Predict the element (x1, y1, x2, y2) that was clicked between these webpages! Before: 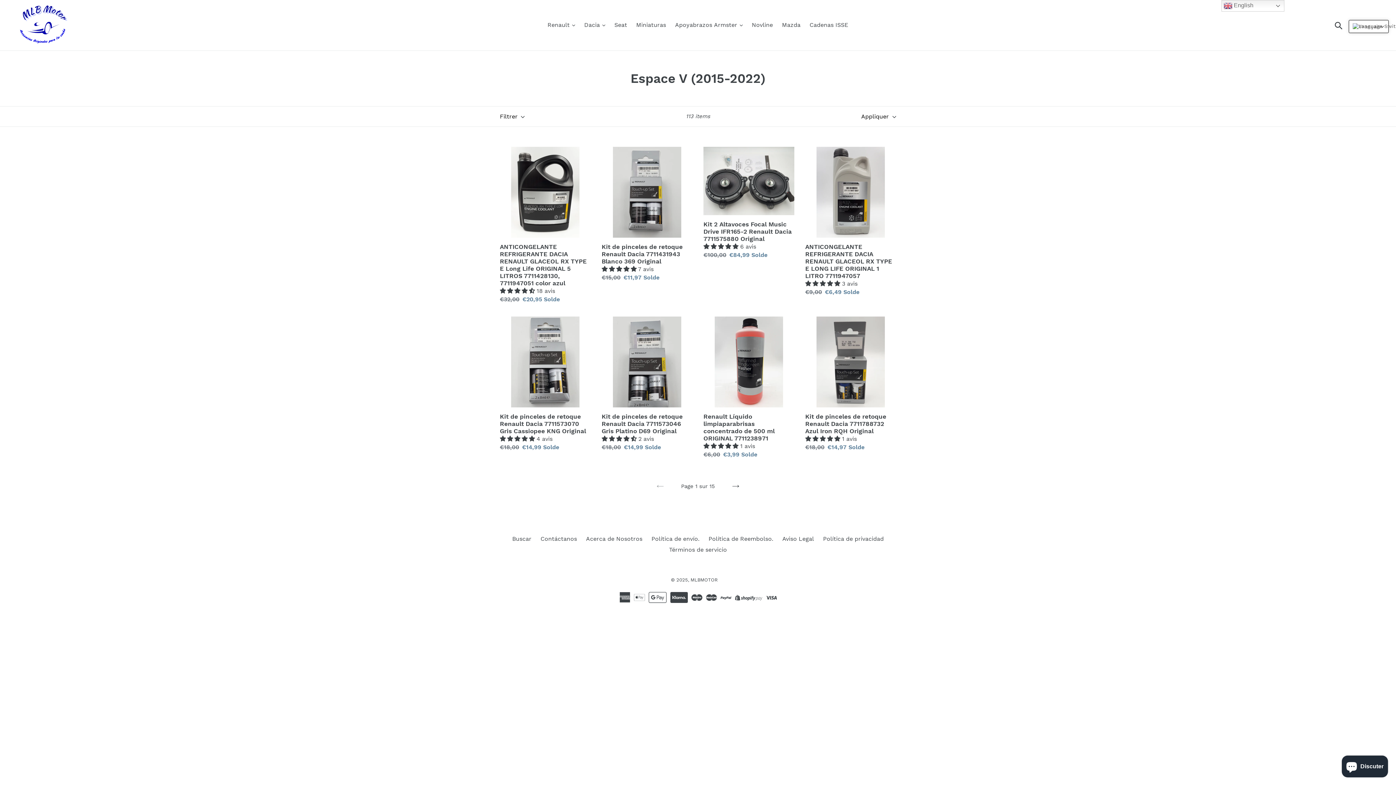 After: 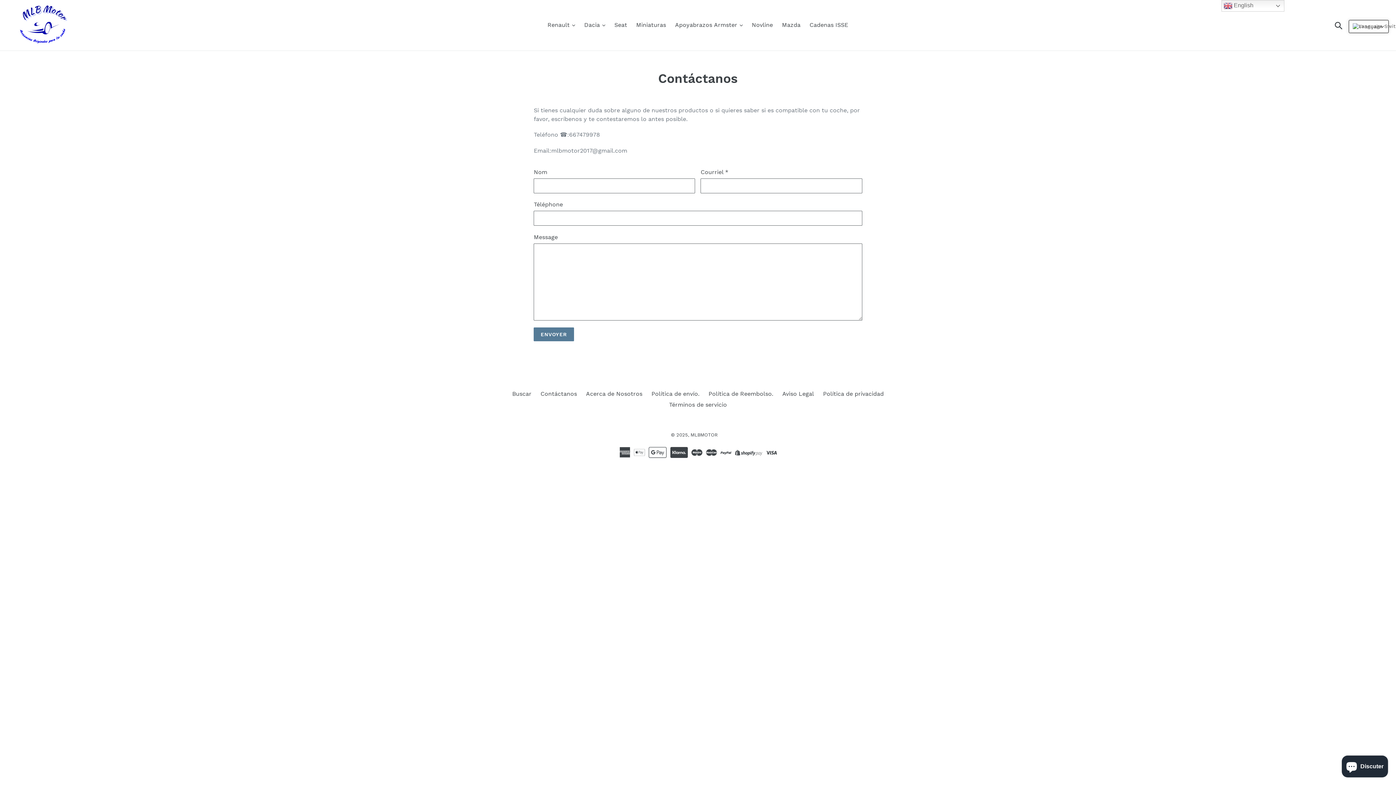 Action: label: Contáctanos bbox: (540, 535, 577, 542)